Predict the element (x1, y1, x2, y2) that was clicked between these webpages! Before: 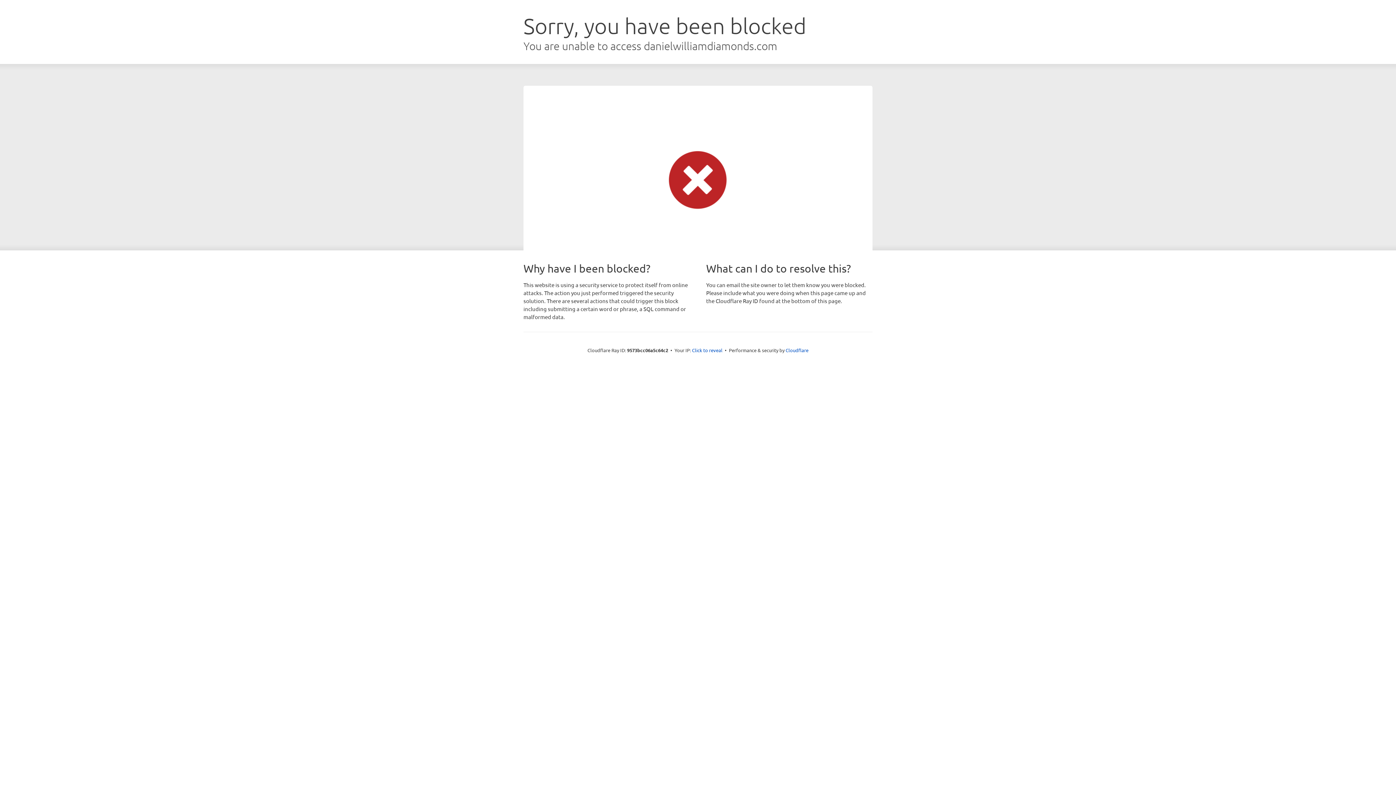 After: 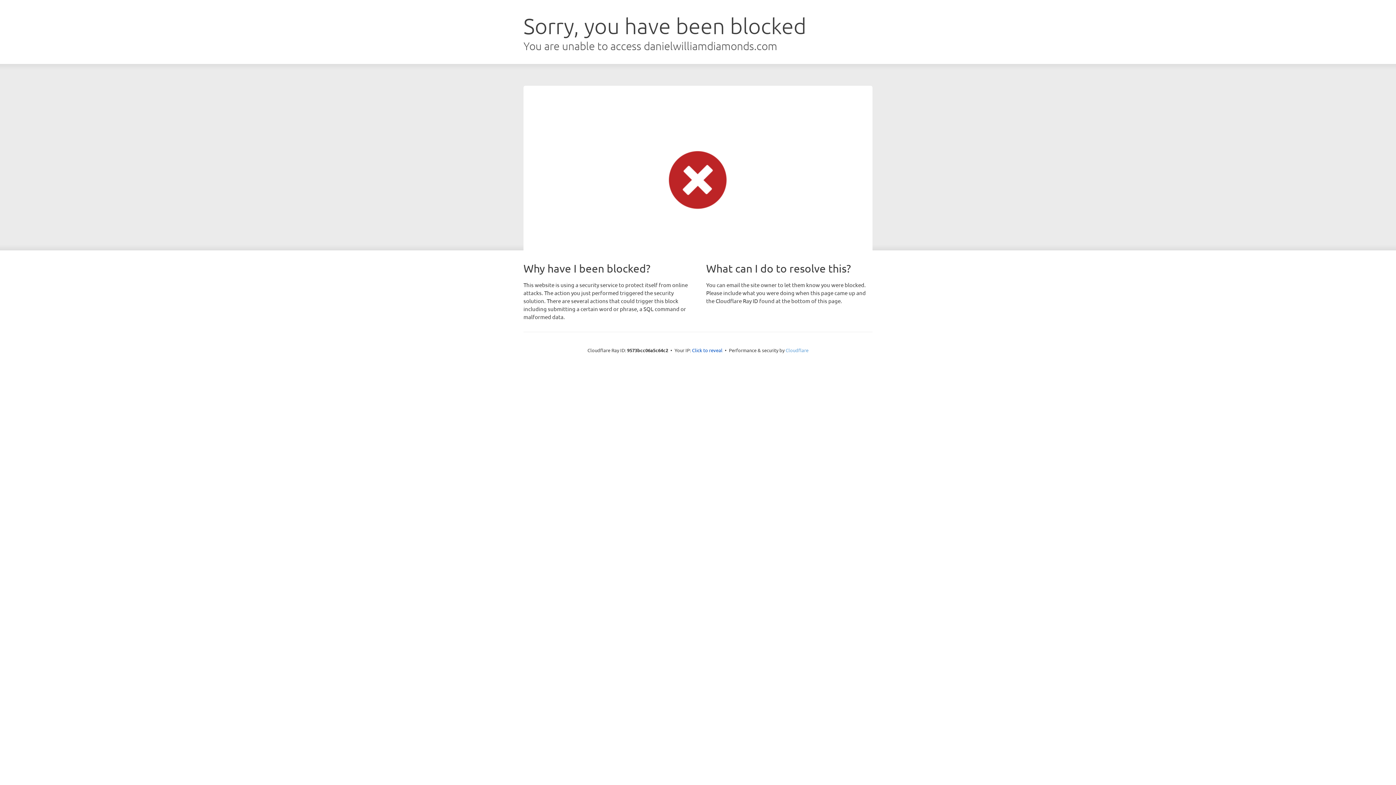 Action: label: Cloudflare bbox: (785, 347, 808, 353)